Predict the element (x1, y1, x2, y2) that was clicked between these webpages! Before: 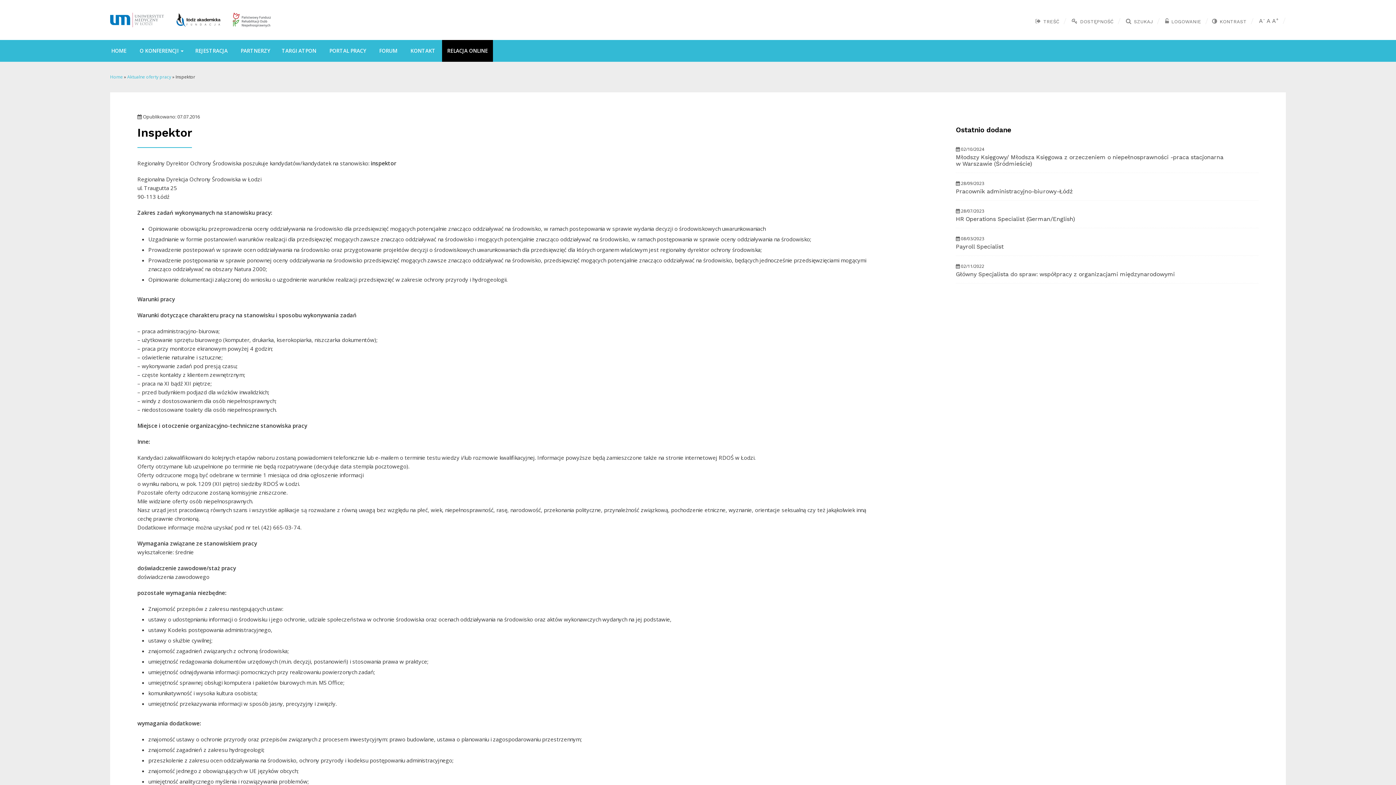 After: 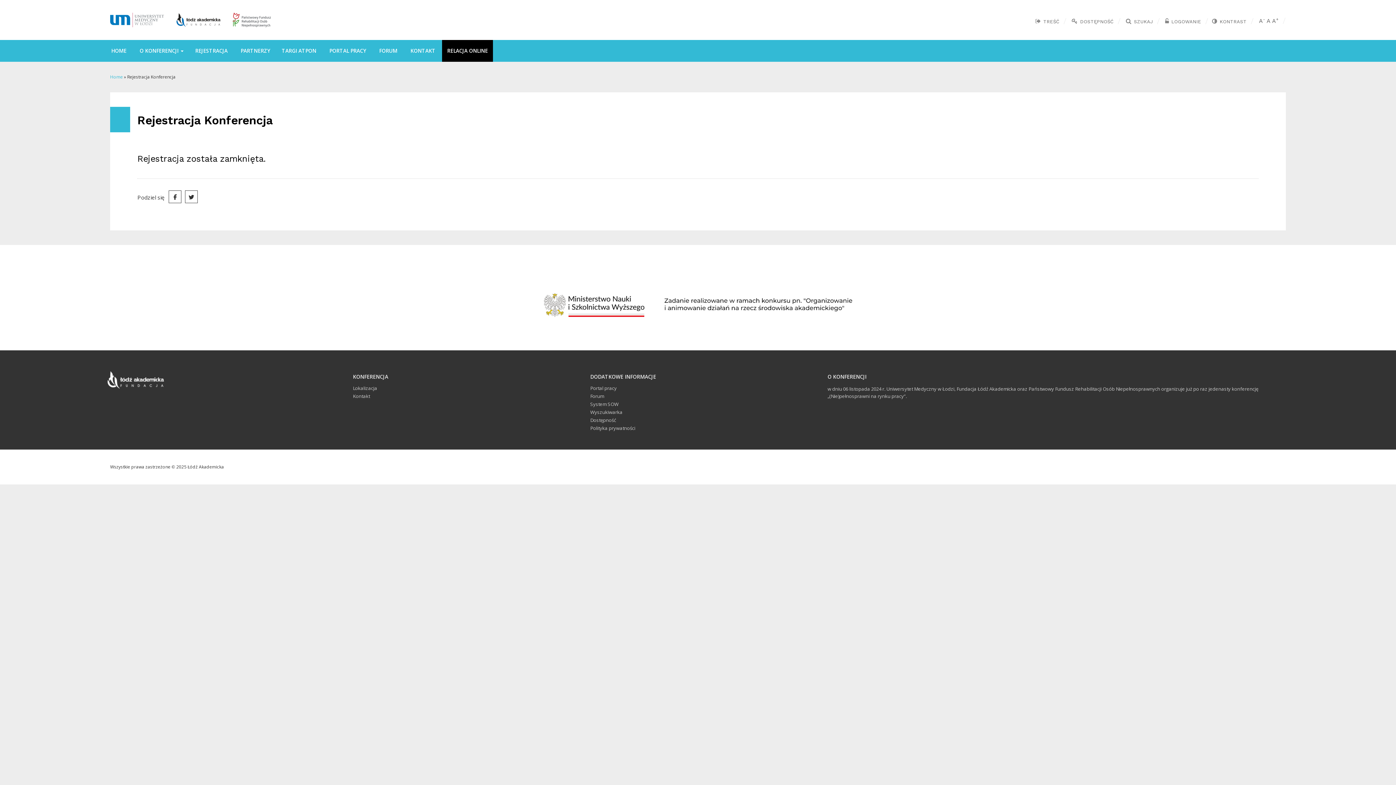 Action: label: REJESTRACJA bbox: (195, 40, 227, 61)